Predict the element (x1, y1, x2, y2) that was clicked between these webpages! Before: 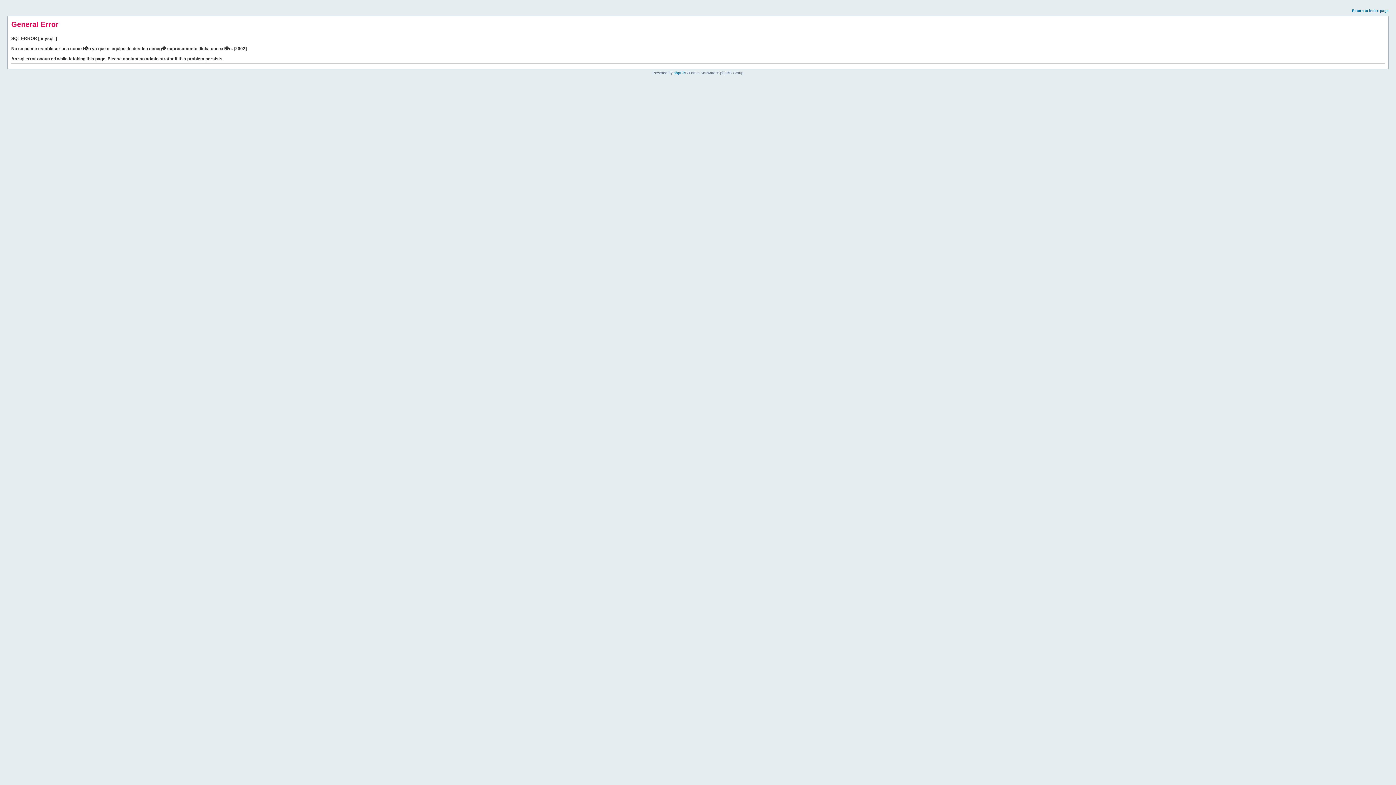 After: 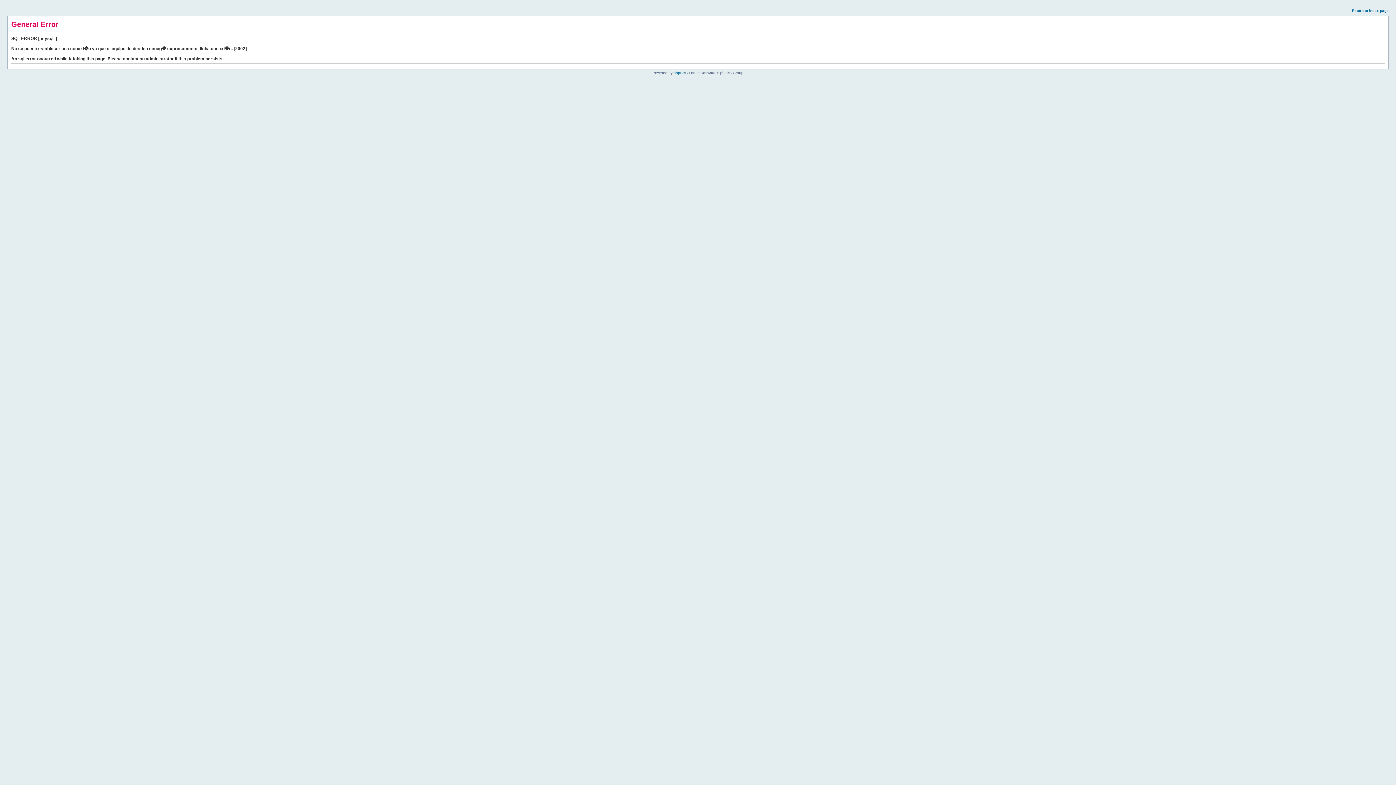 Action: bbox: (1352, 8, 1389, 12) label: Return to index page